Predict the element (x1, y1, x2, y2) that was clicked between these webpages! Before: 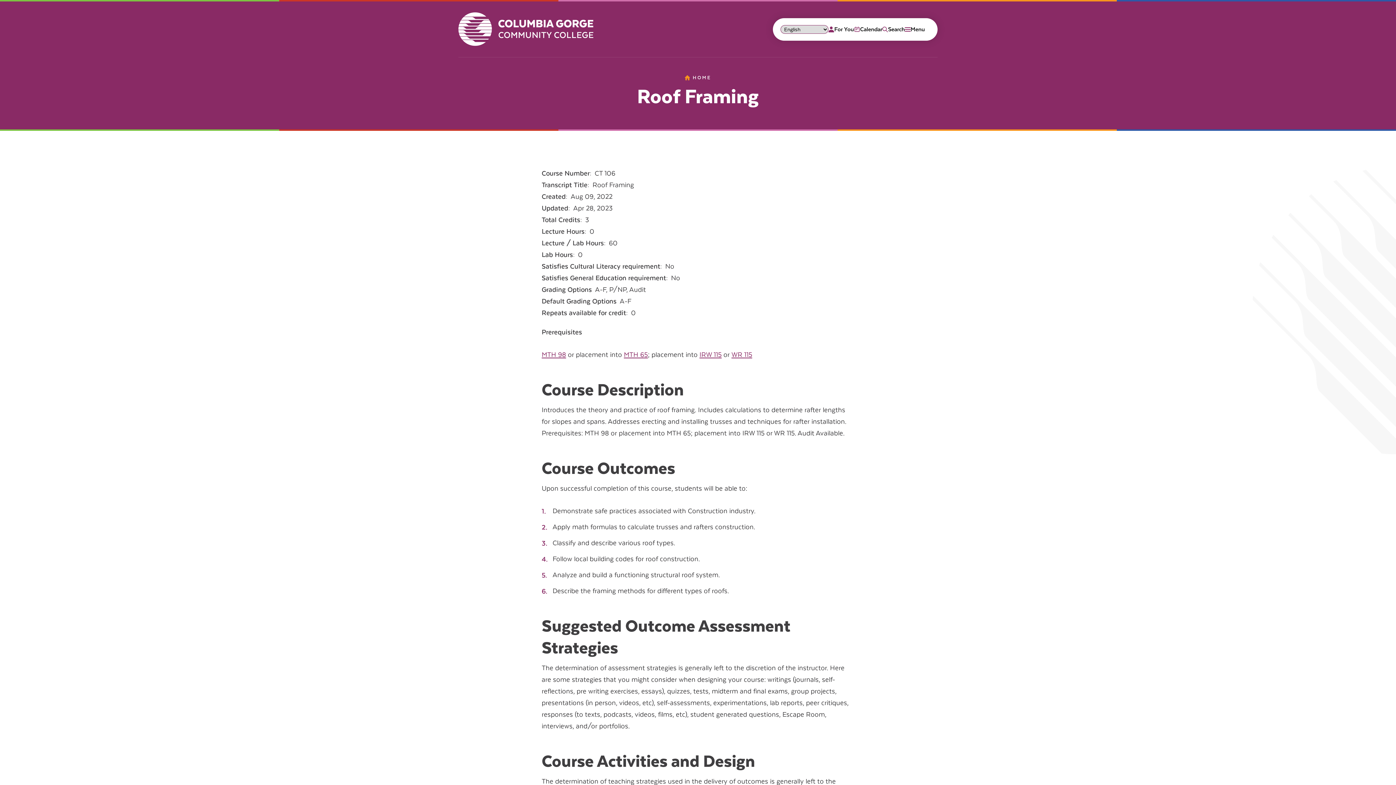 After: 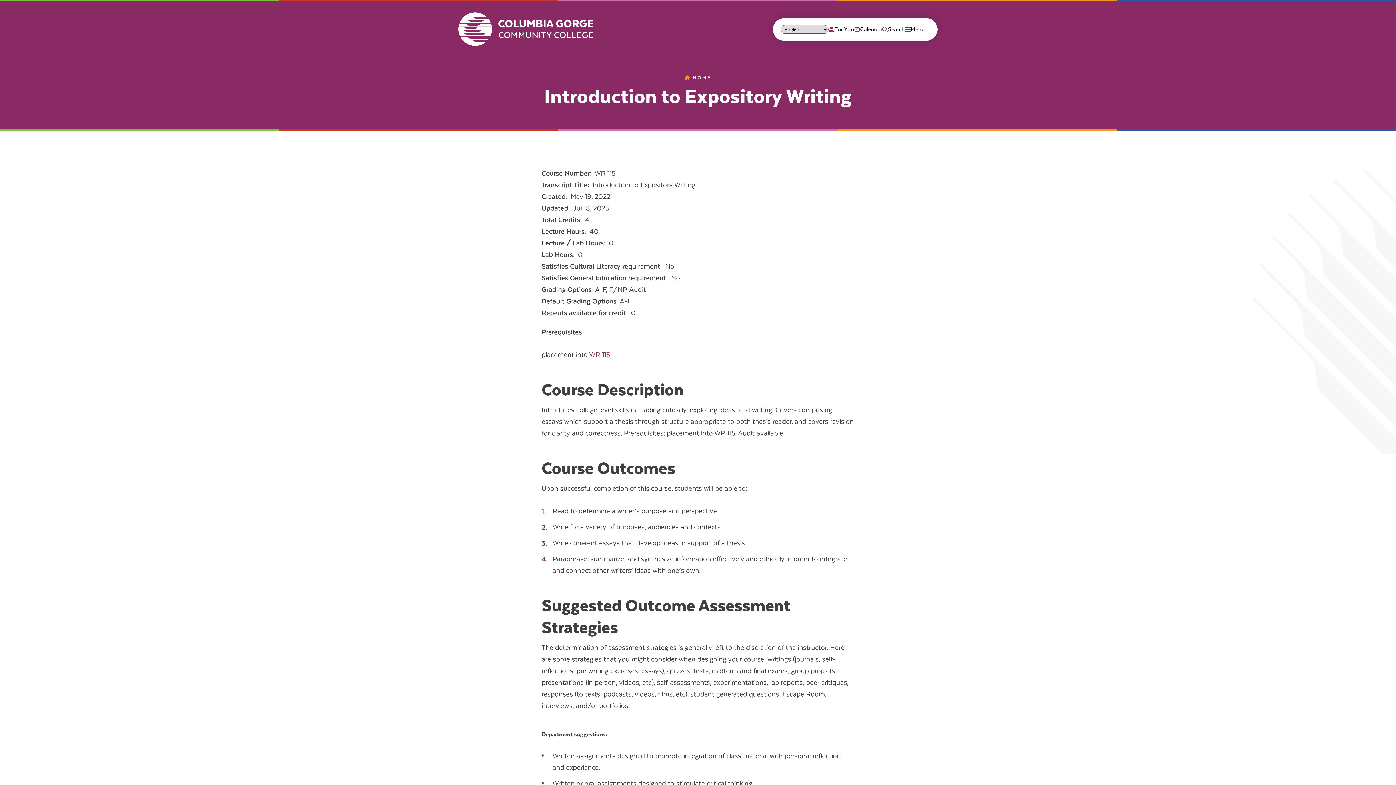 Action: label: WR 115 bbox: (731, 350, 752, 358)